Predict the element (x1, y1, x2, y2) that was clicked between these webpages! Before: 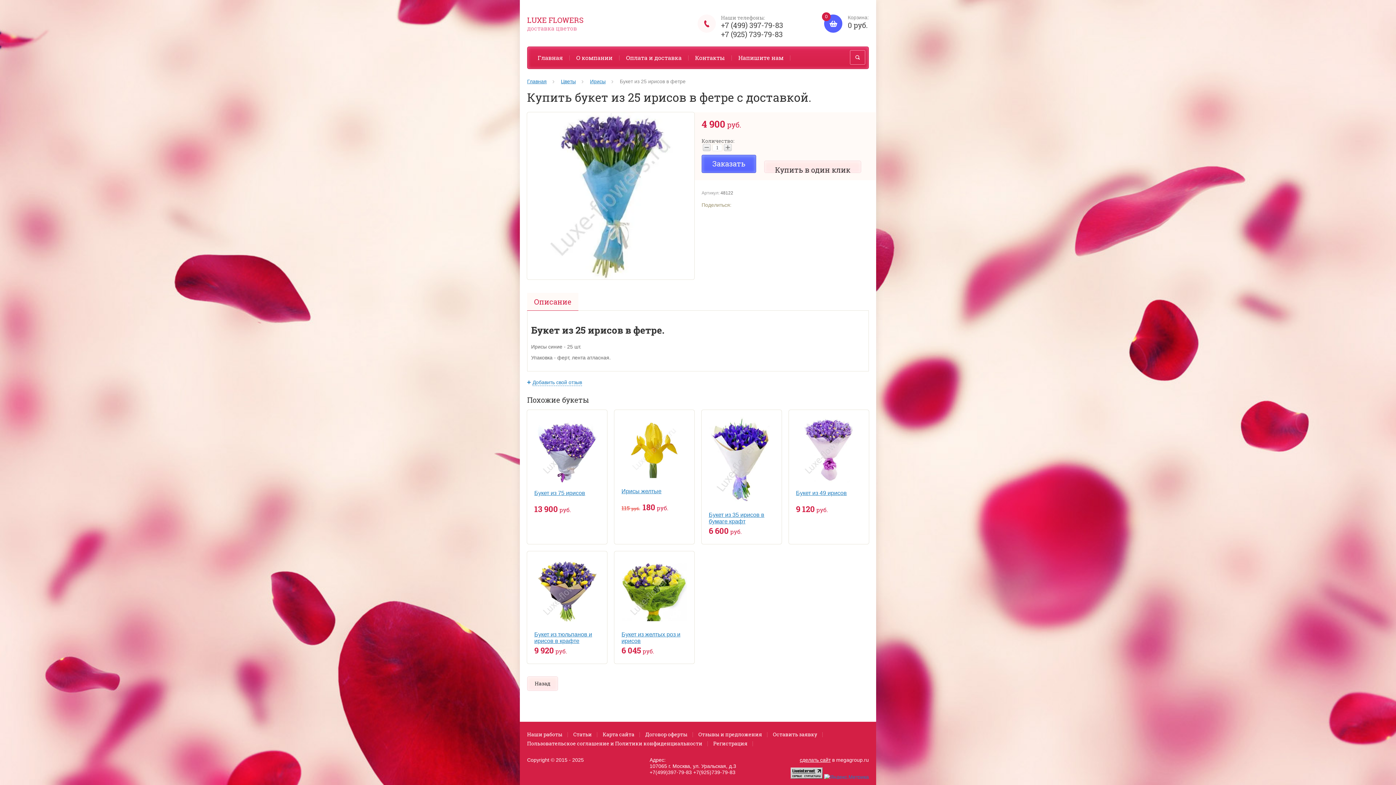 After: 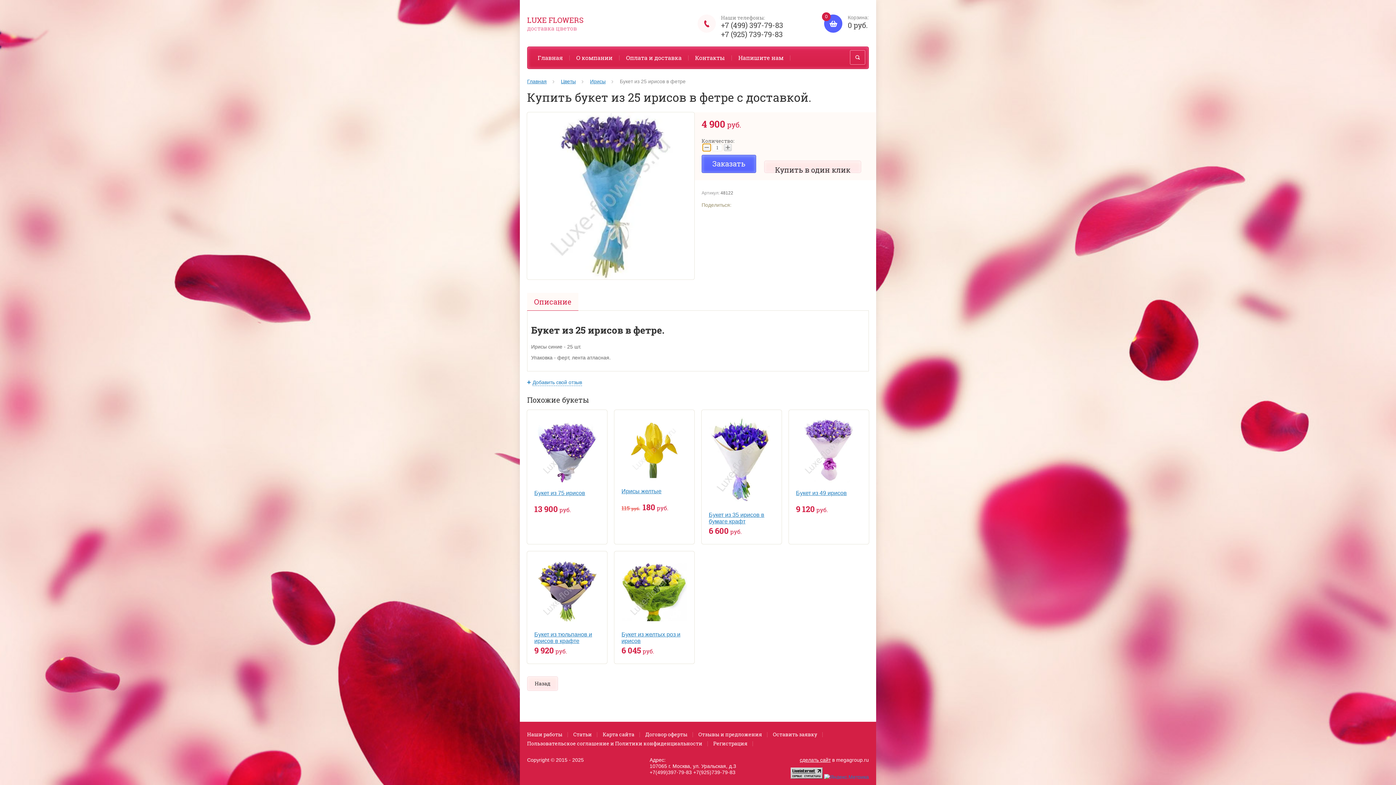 Action: bbox: (702, 144, 710, 151) label: −